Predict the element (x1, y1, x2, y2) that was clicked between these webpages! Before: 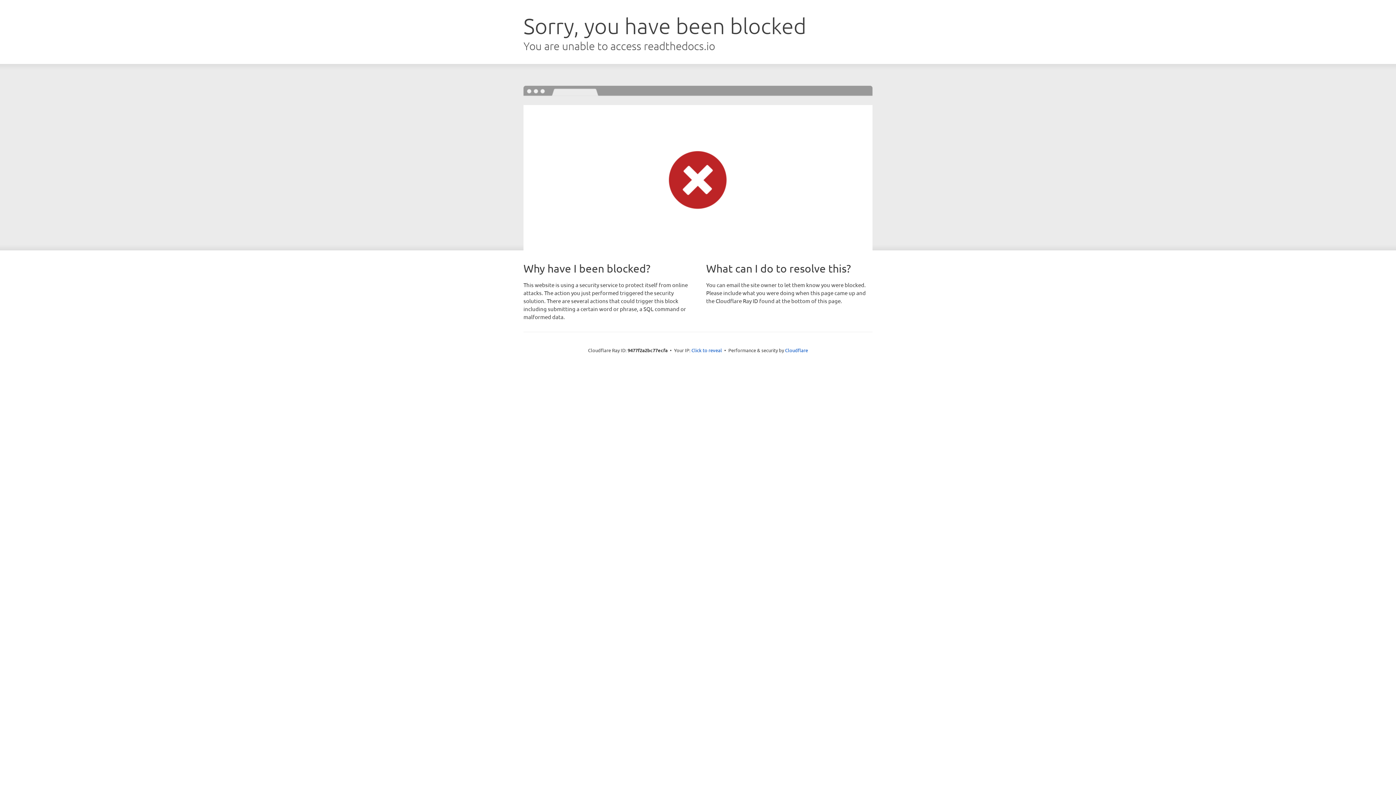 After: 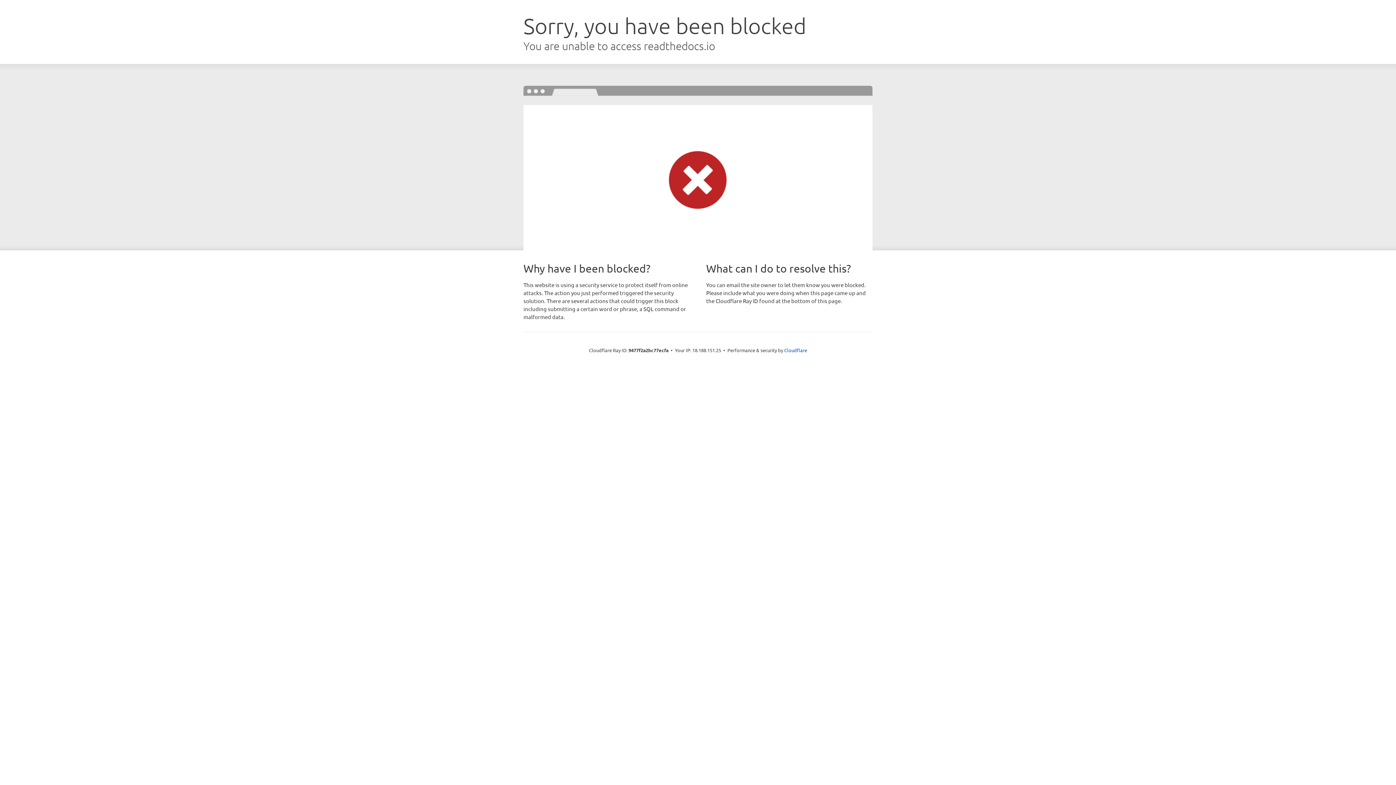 Action: bbox: (691, 346, 722, 353) label: Click to reveal